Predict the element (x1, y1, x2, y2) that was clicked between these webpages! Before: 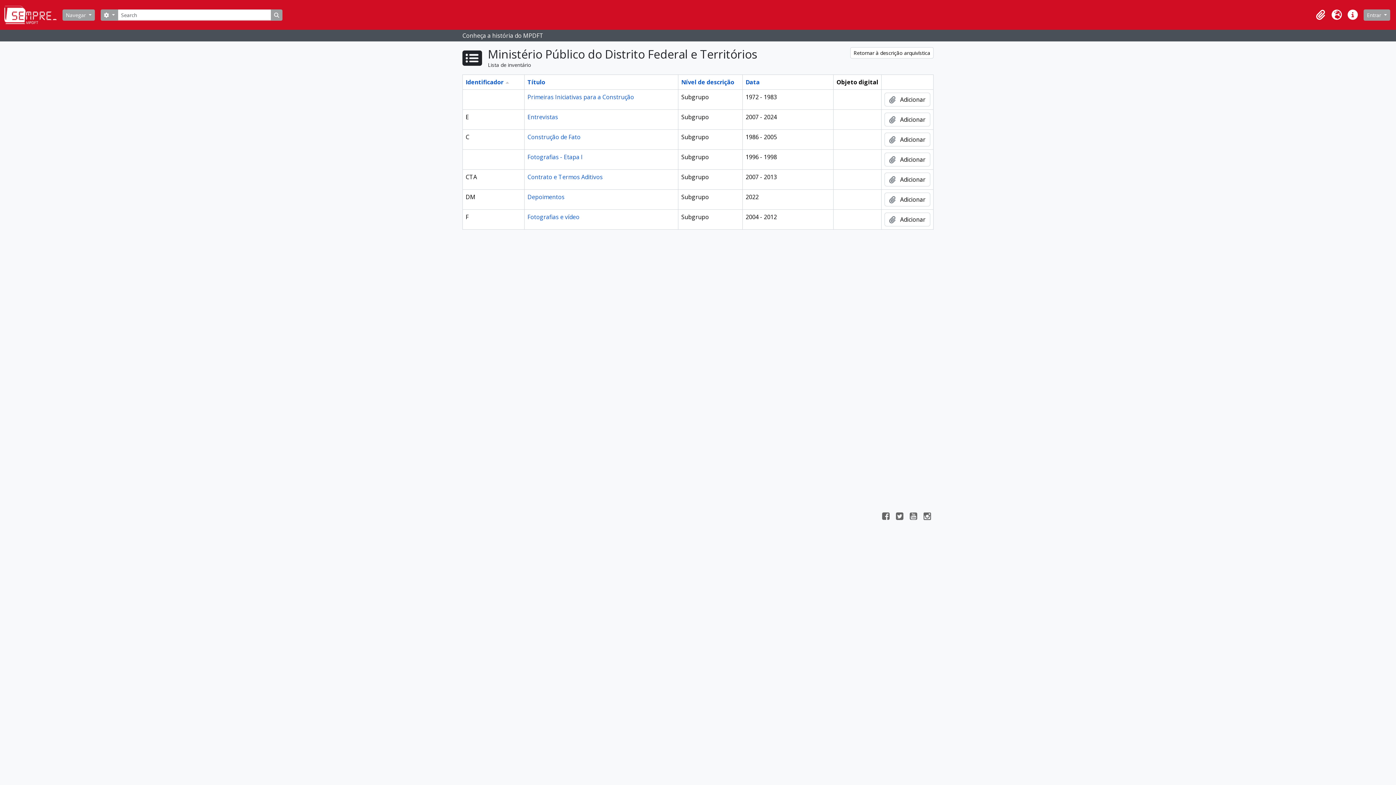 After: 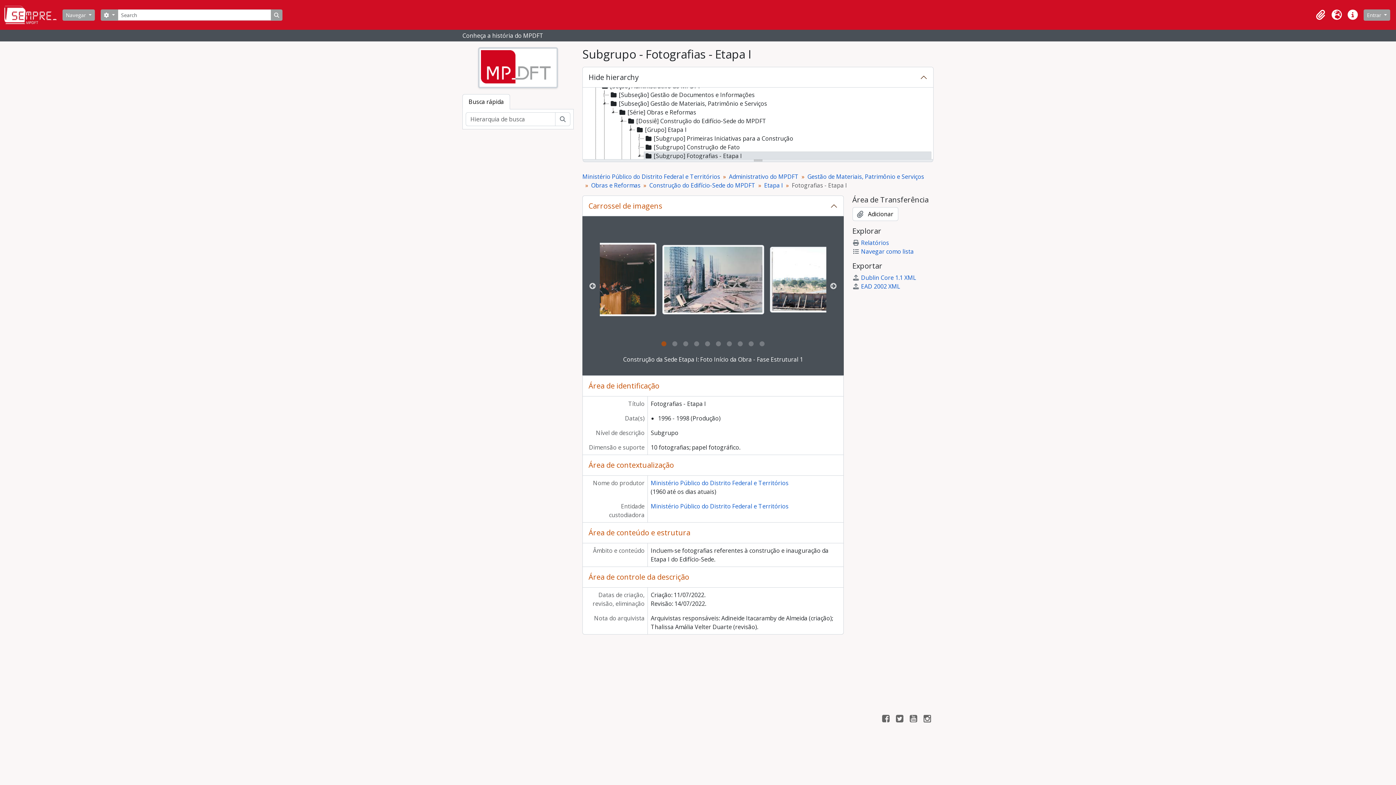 Action: label: Fotografias - Etapa I bbox: (528, 153, 583, 161)